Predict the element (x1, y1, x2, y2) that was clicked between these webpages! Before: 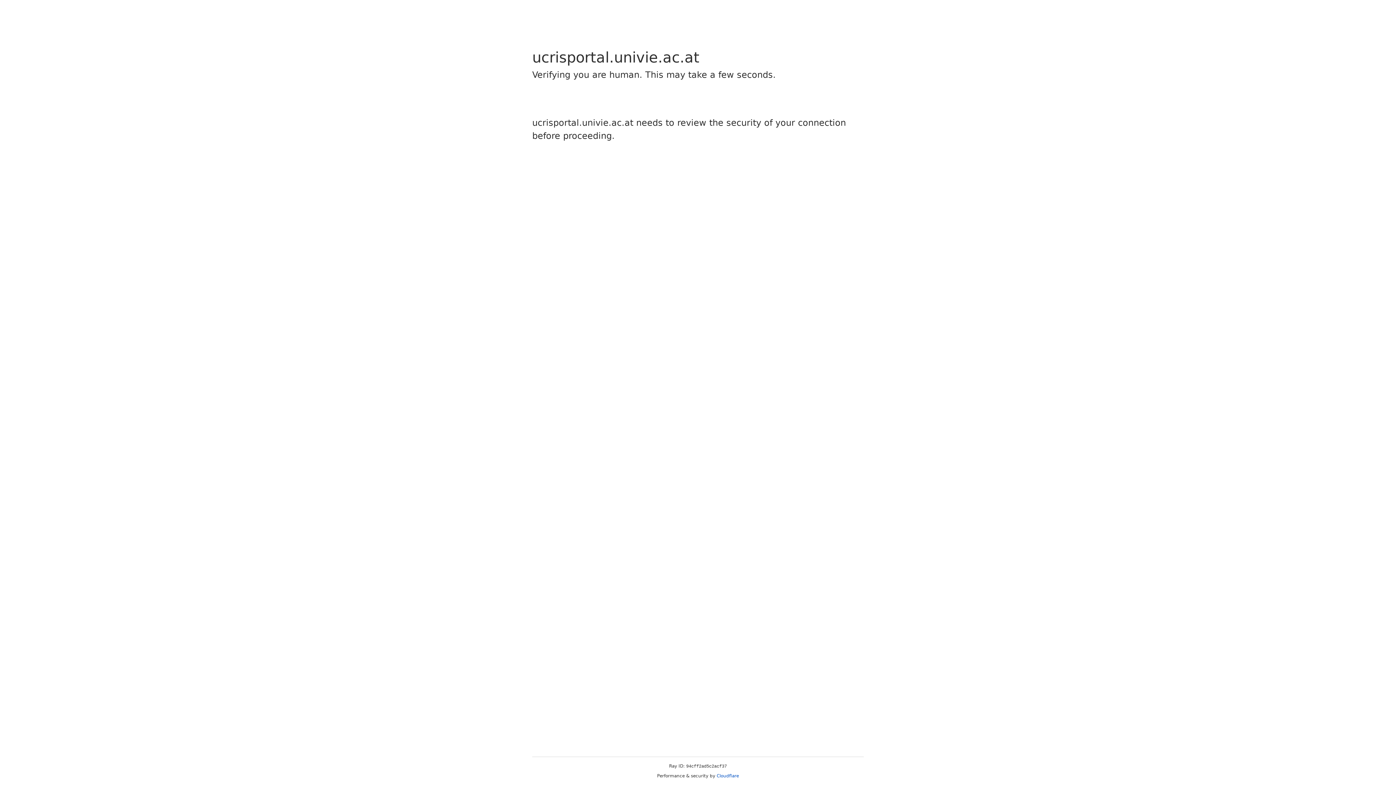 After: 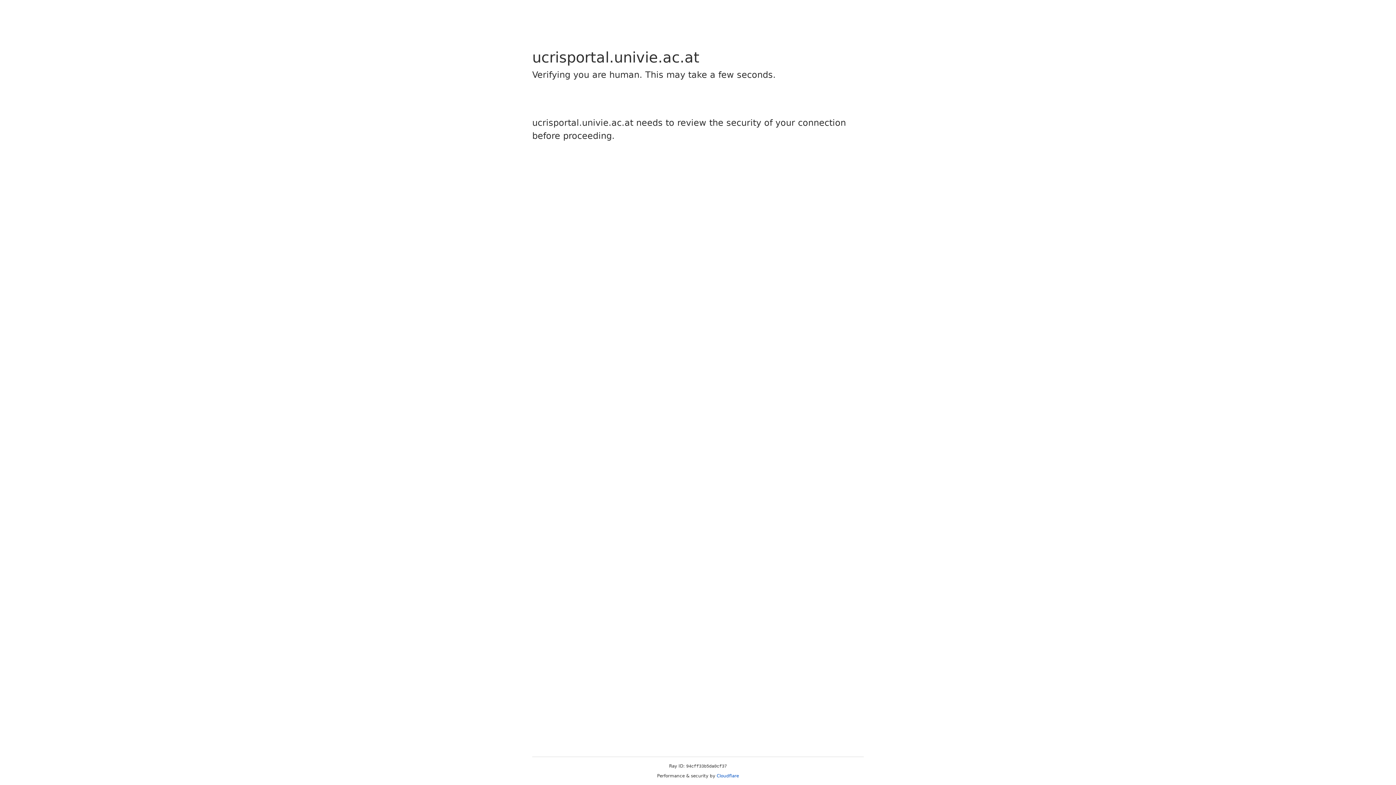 Action: bbox: (716, 773, 739, 778) label: Cloudflare